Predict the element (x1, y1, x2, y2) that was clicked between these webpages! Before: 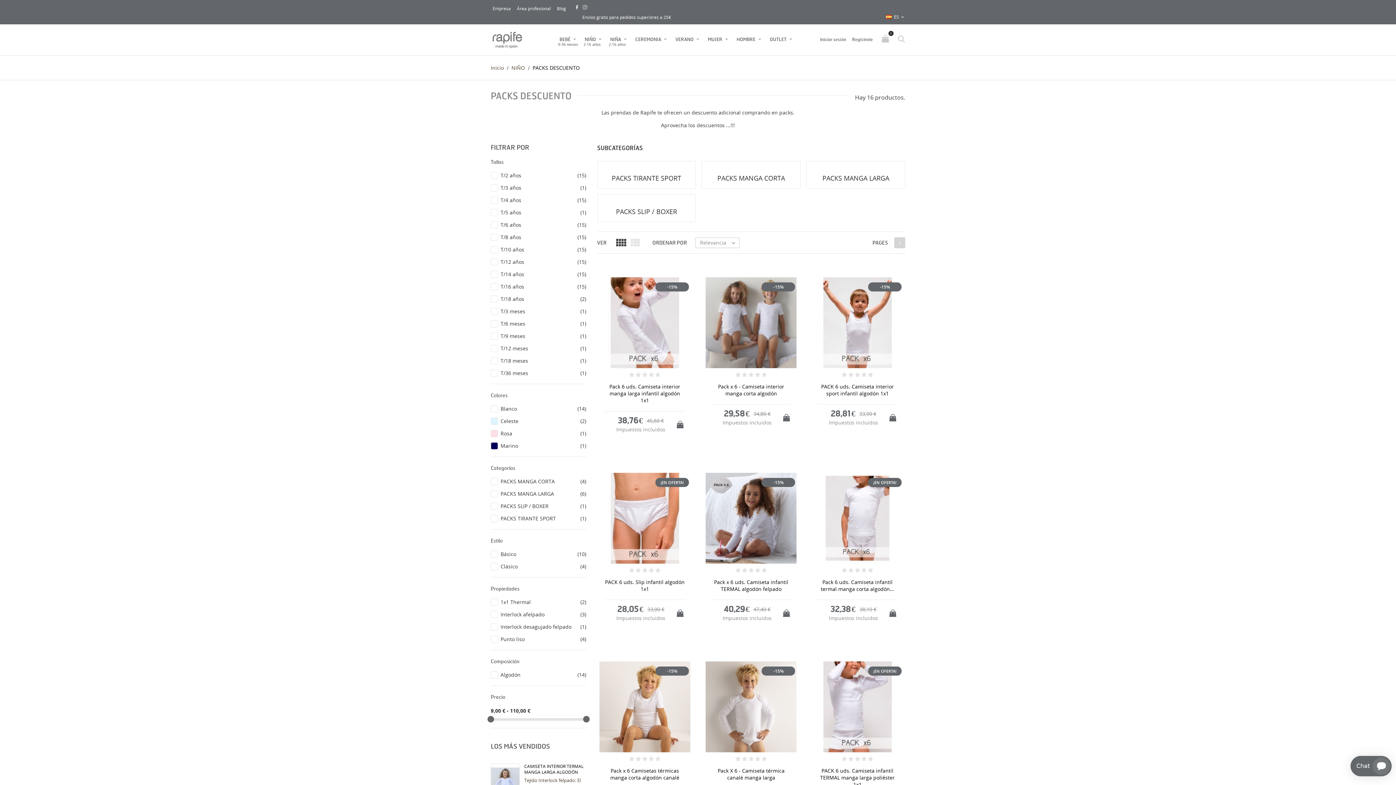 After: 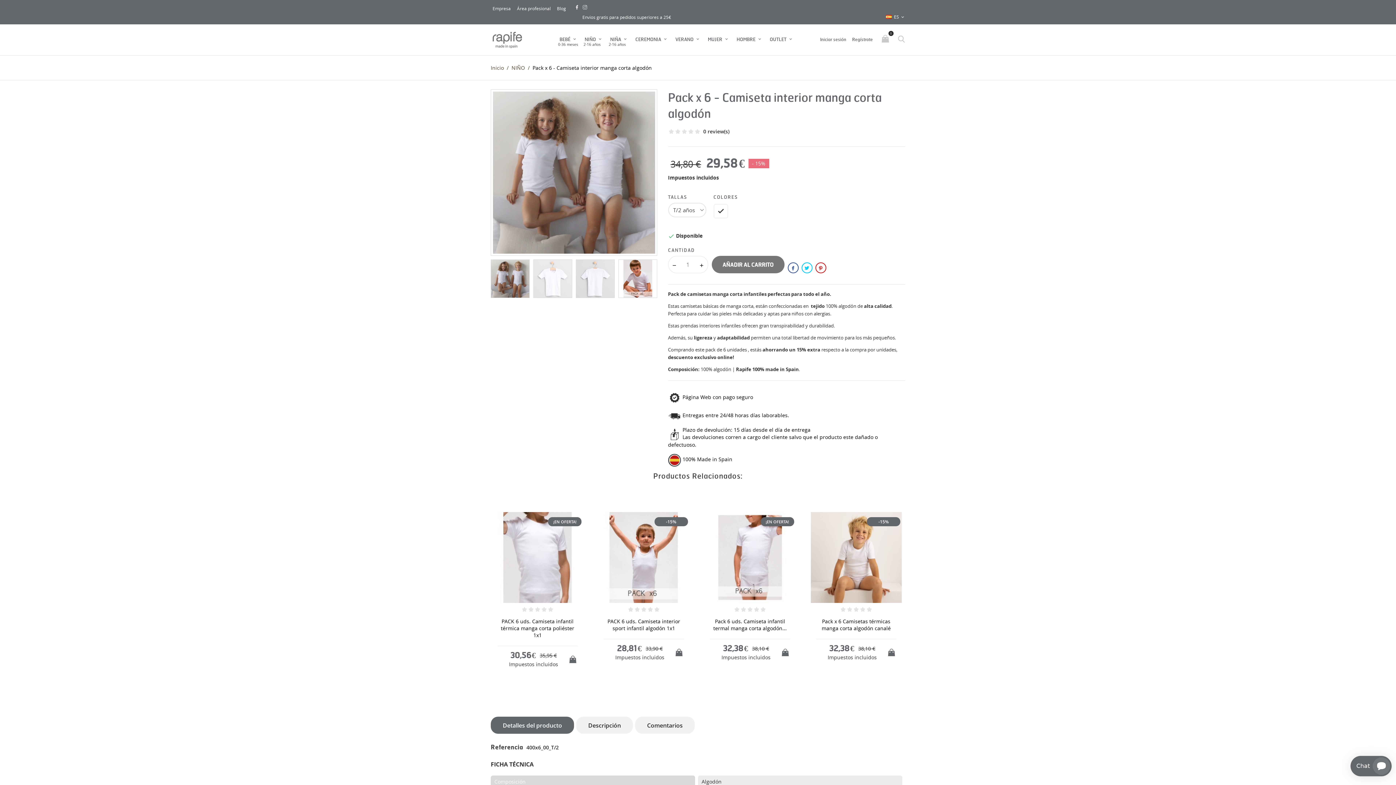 Action: label: Pack x 6 - Camiseta interior manga corta algodón bbox: (718, 383, 784, 397)